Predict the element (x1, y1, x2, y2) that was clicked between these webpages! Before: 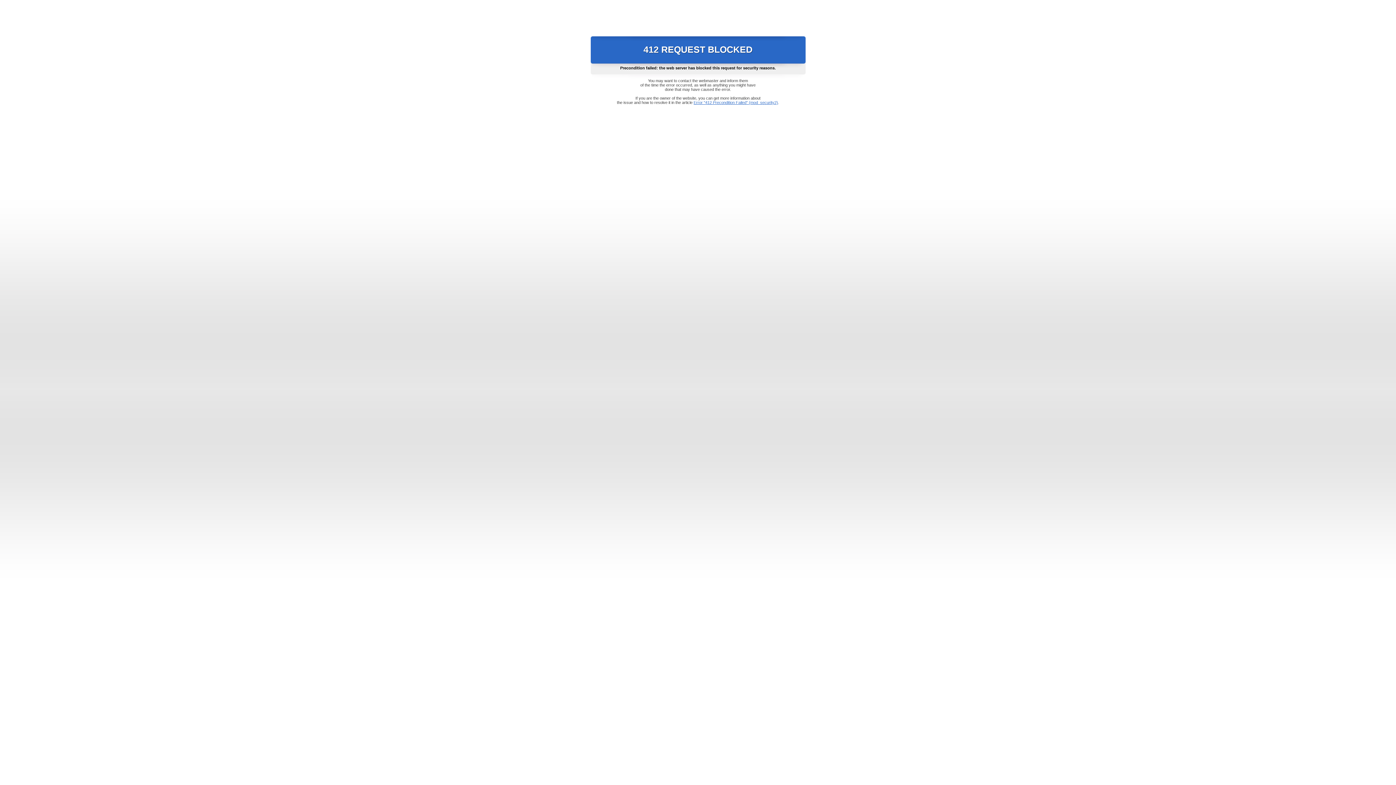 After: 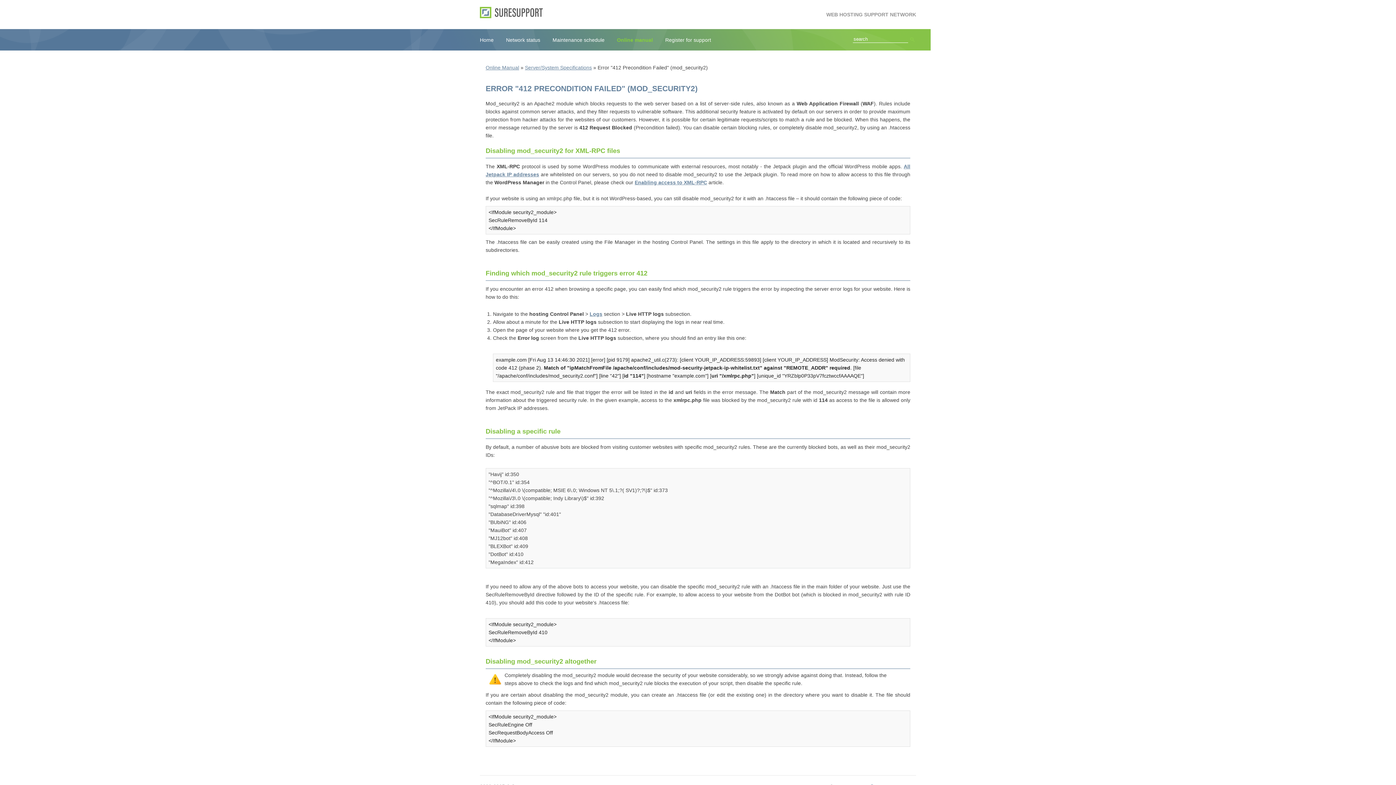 Action: label: Error "412 Precondition Failed" (mod_security2) bbox: (693, 100, 778, 104)